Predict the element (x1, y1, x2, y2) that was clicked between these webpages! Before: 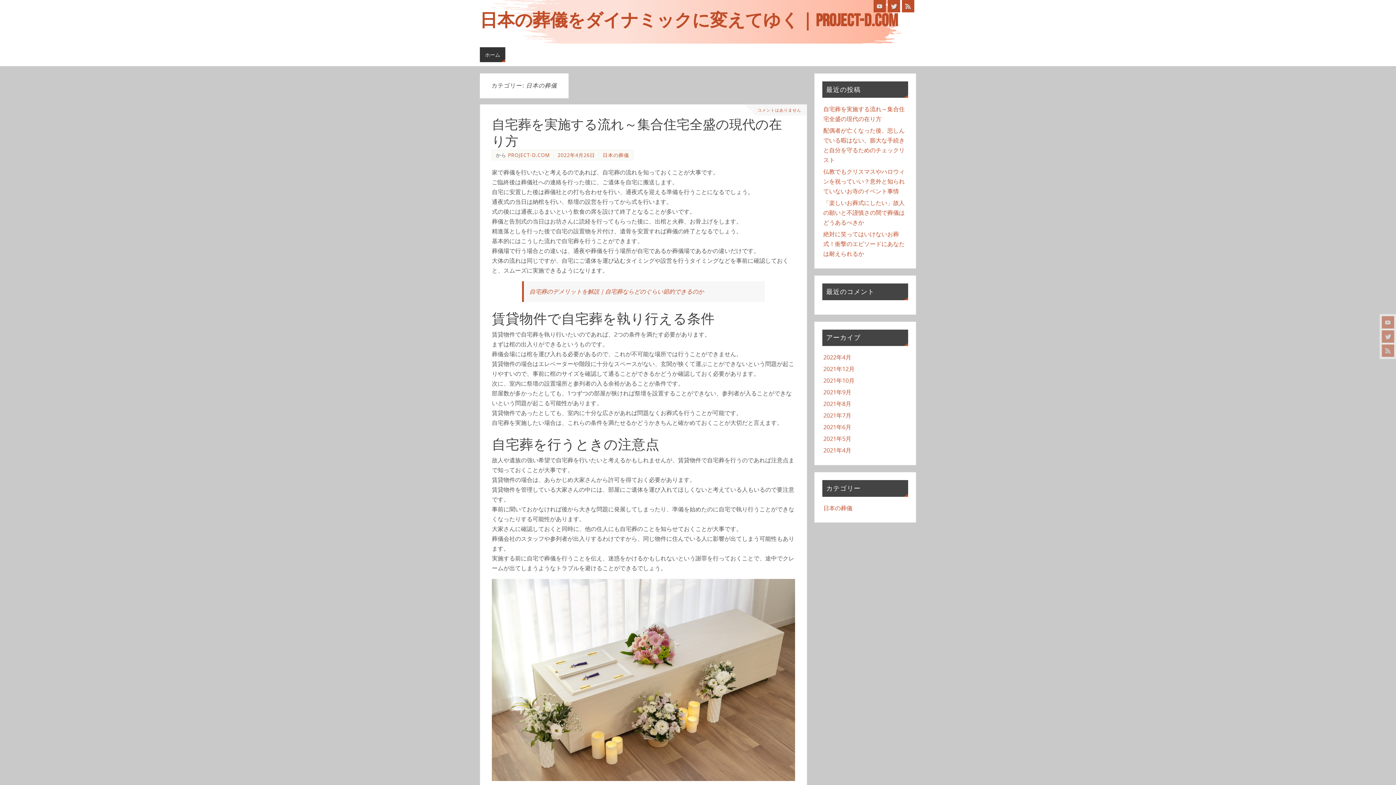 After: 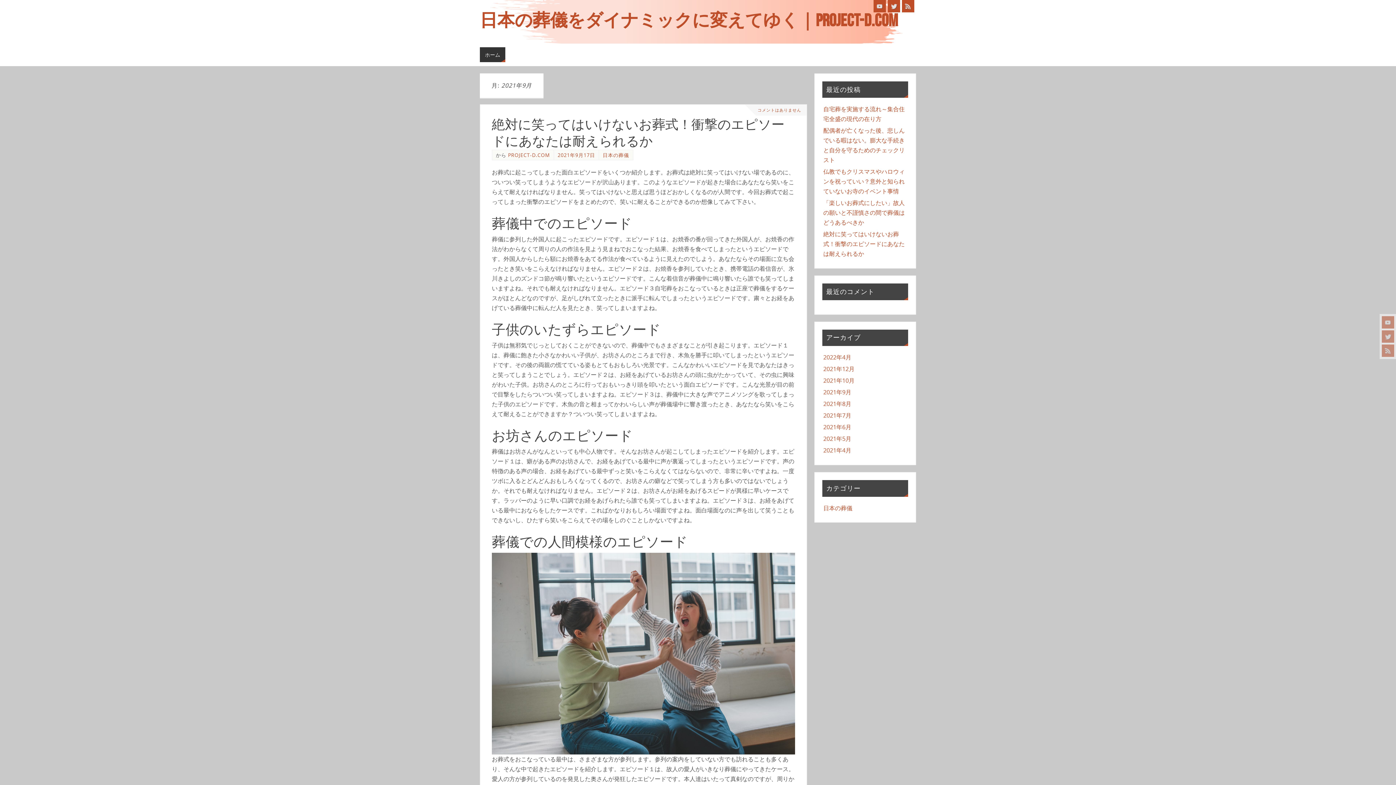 Action: bbox: (823, 388, 851, 396) label: 2021年9月